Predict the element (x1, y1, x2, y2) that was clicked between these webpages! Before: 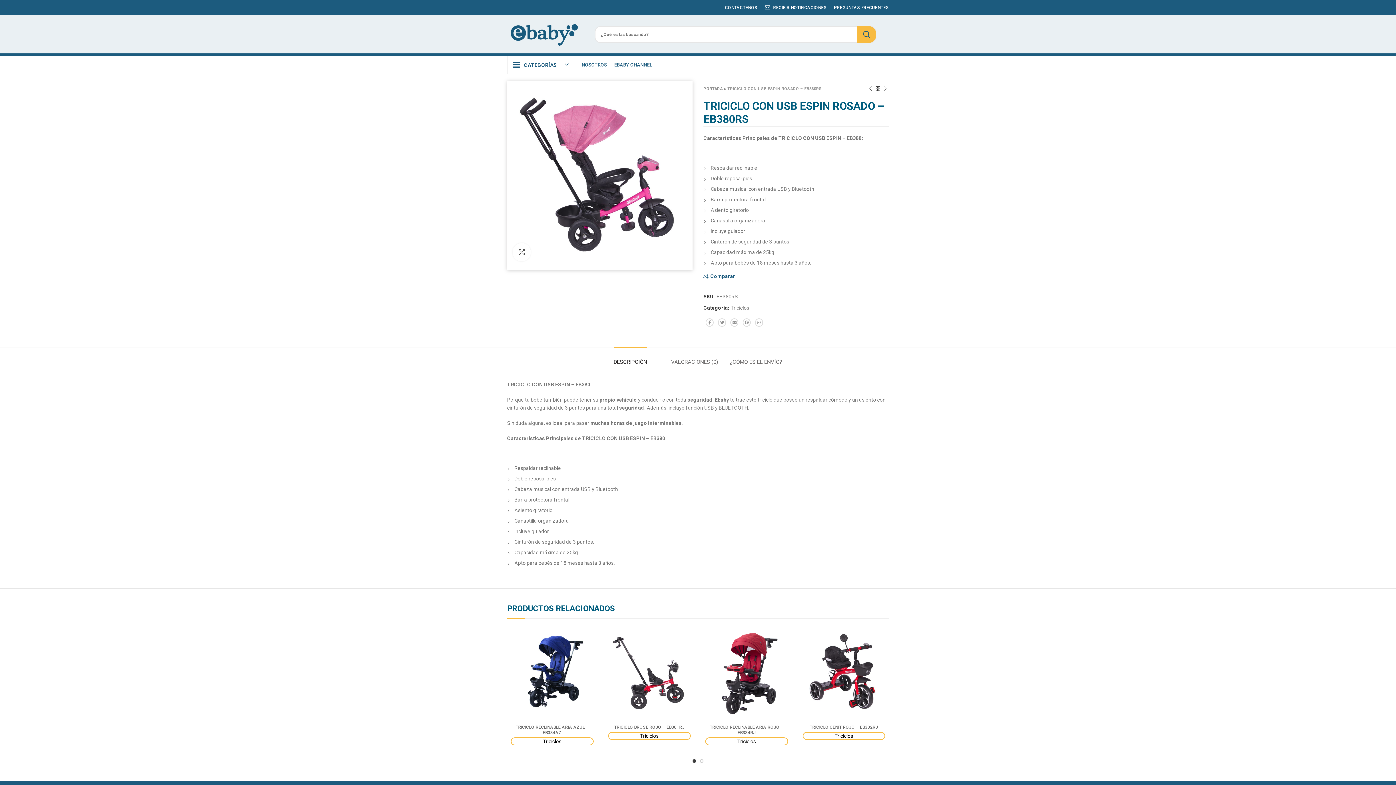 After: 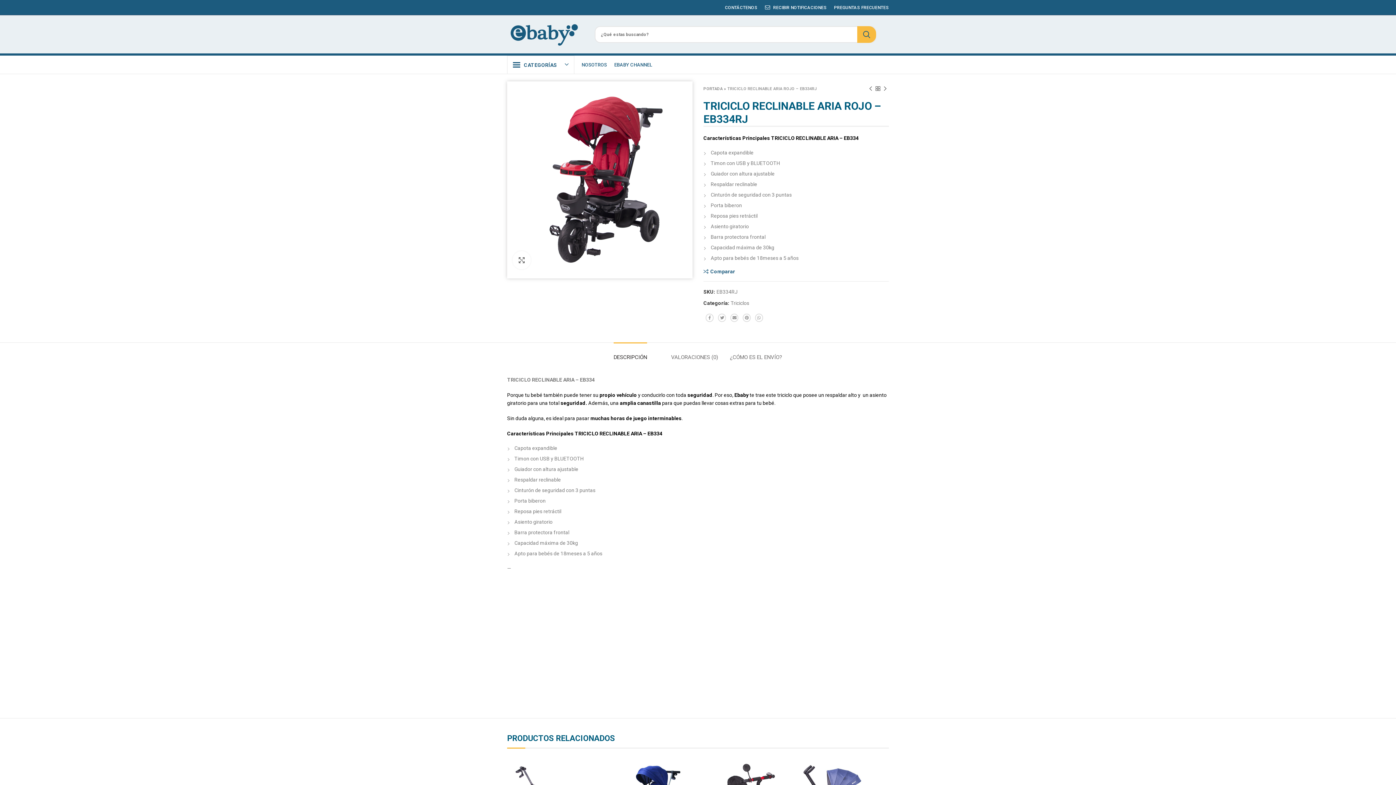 Action: bbox: (701, 627, 791, 717)